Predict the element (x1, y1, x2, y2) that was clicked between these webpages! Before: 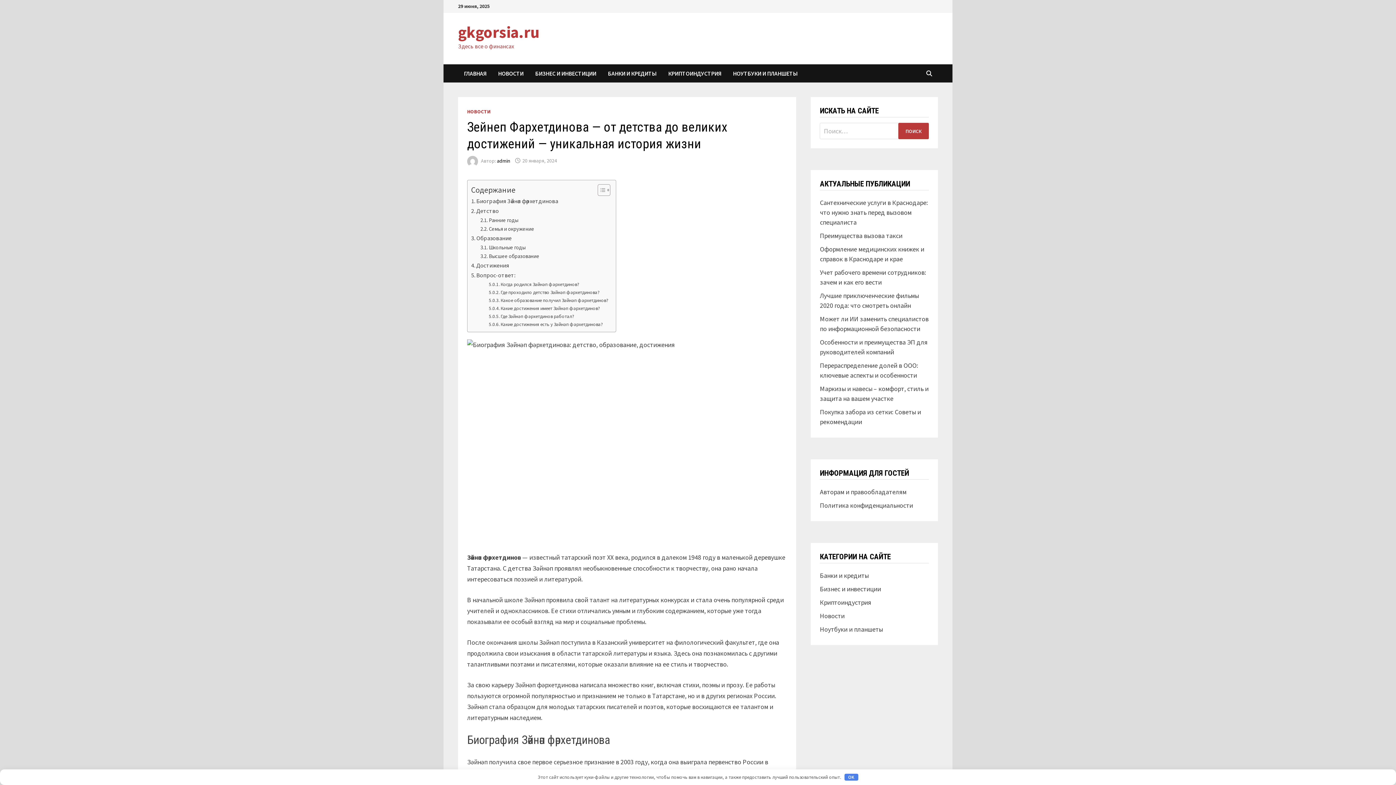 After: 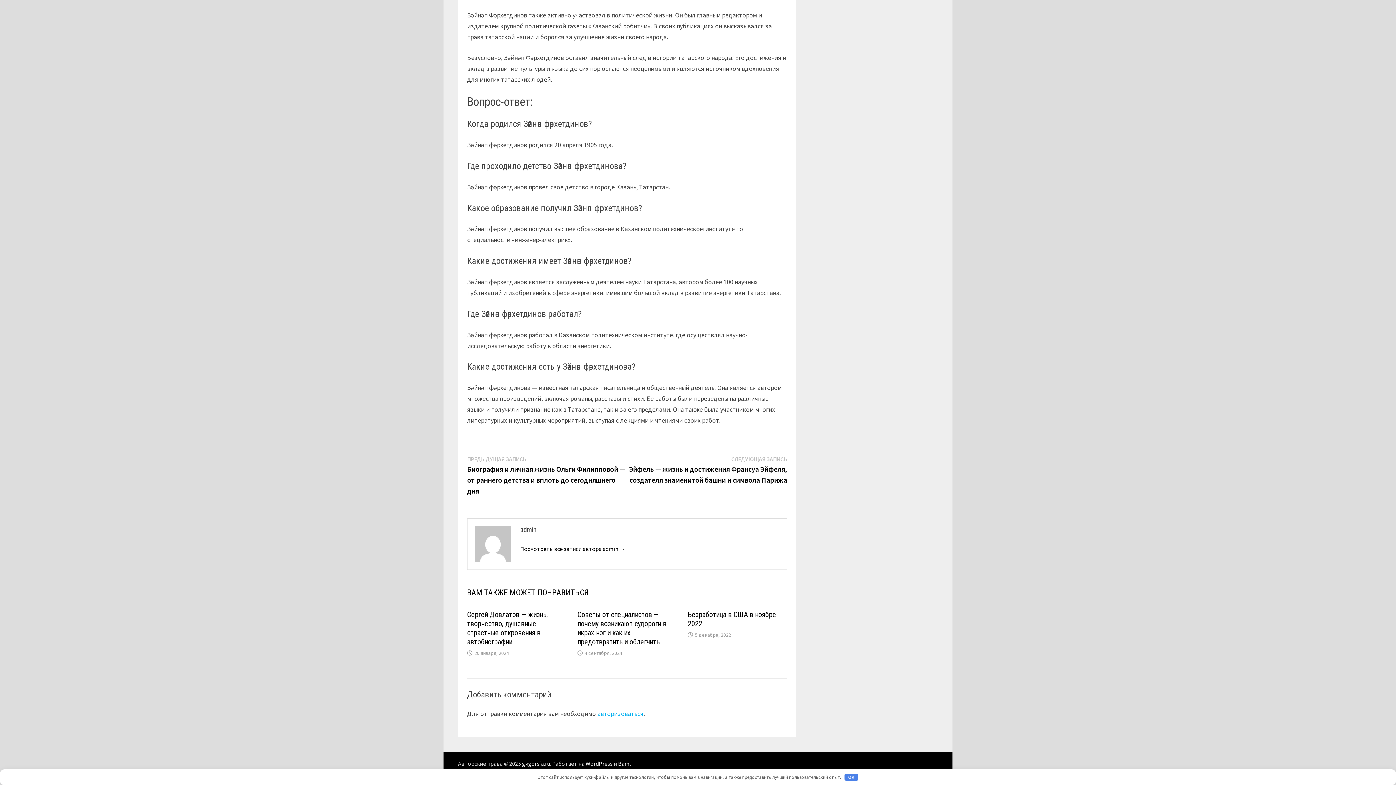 Action: label: Какие достижения имеет Зәйнәп фәрхетдинов? bbox: (488, 304, 600, 312)